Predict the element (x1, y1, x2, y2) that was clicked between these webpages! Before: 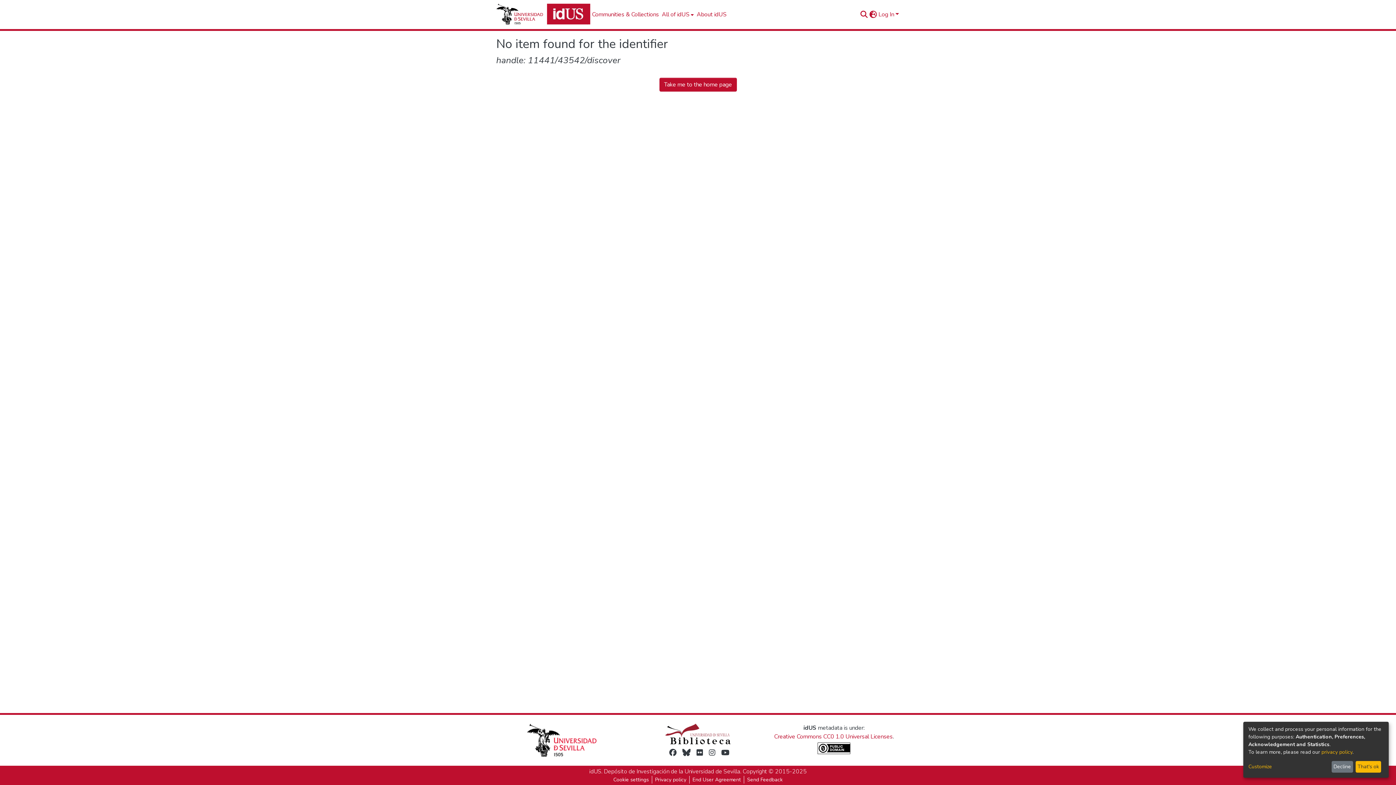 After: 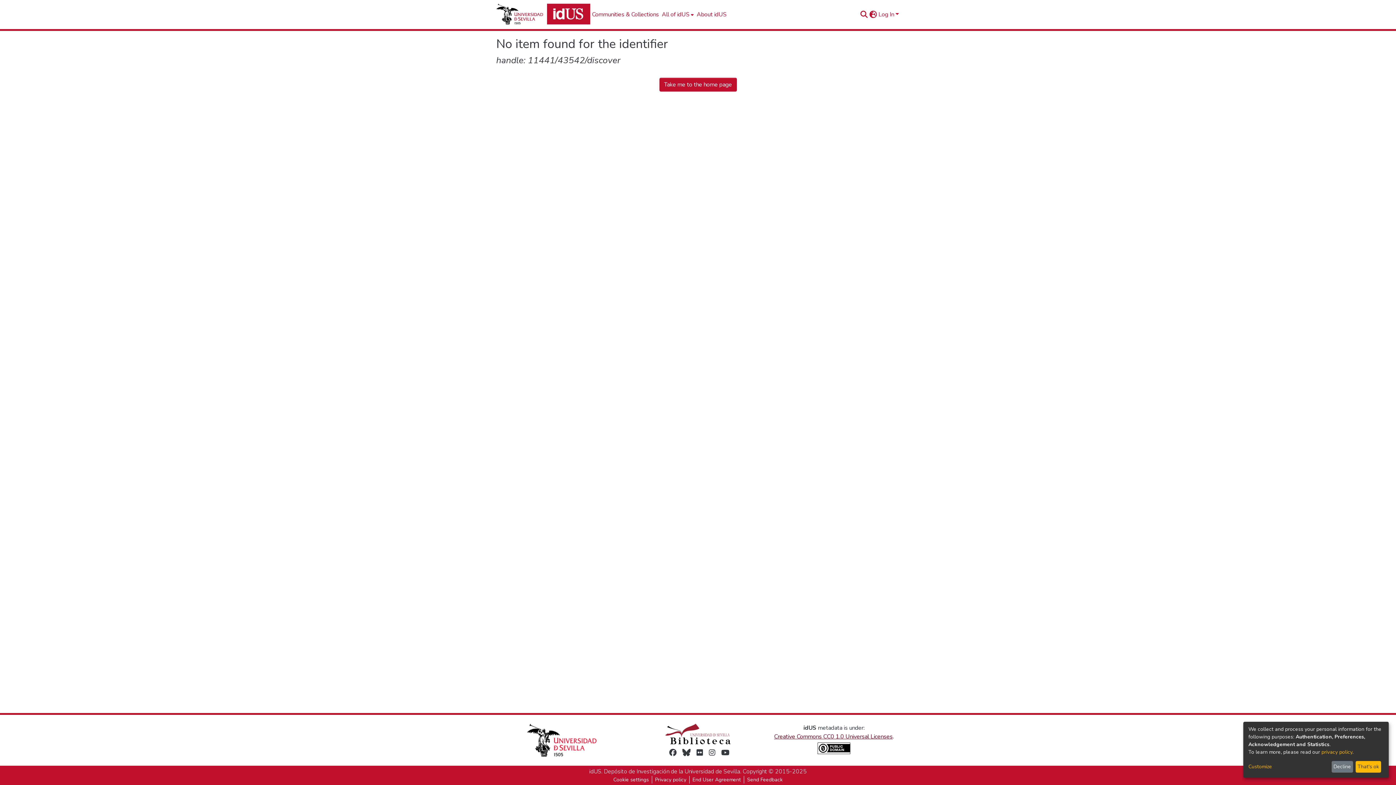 Action: label: Creative Commons CC0 1.0 Universal Licenses bbox: (774, 733, 892, 741)